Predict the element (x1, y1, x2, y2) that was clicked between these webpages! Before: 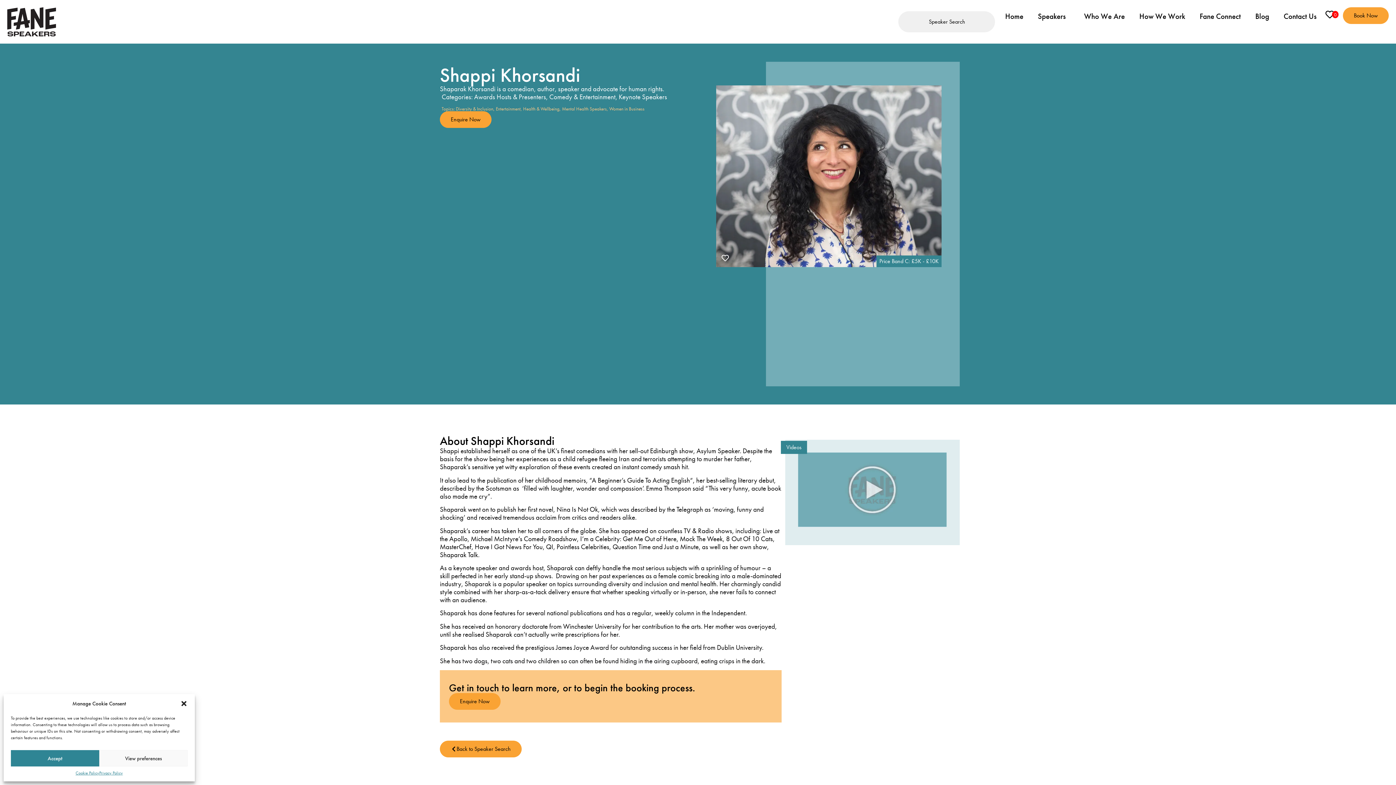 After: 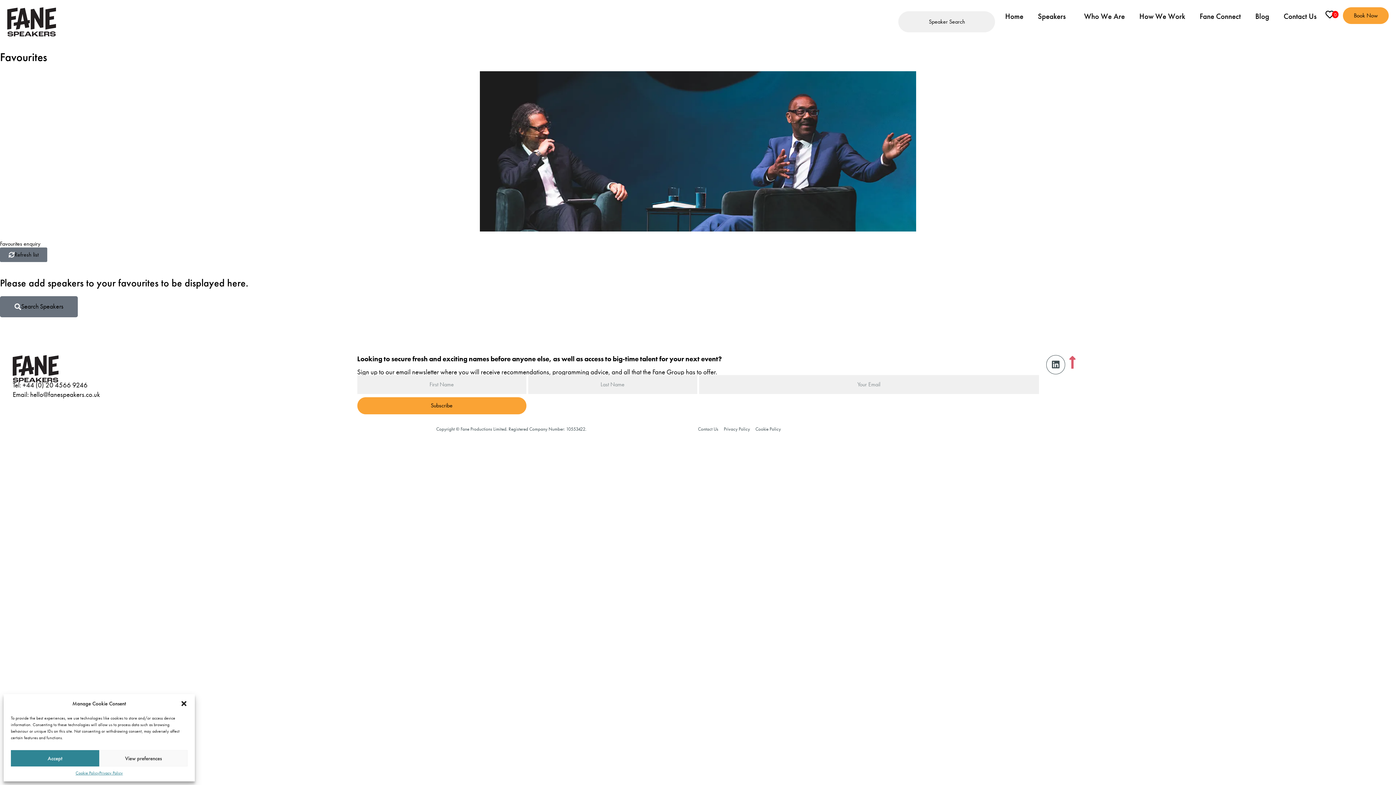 Action: bbox: (1325, 10, 1334, 18)